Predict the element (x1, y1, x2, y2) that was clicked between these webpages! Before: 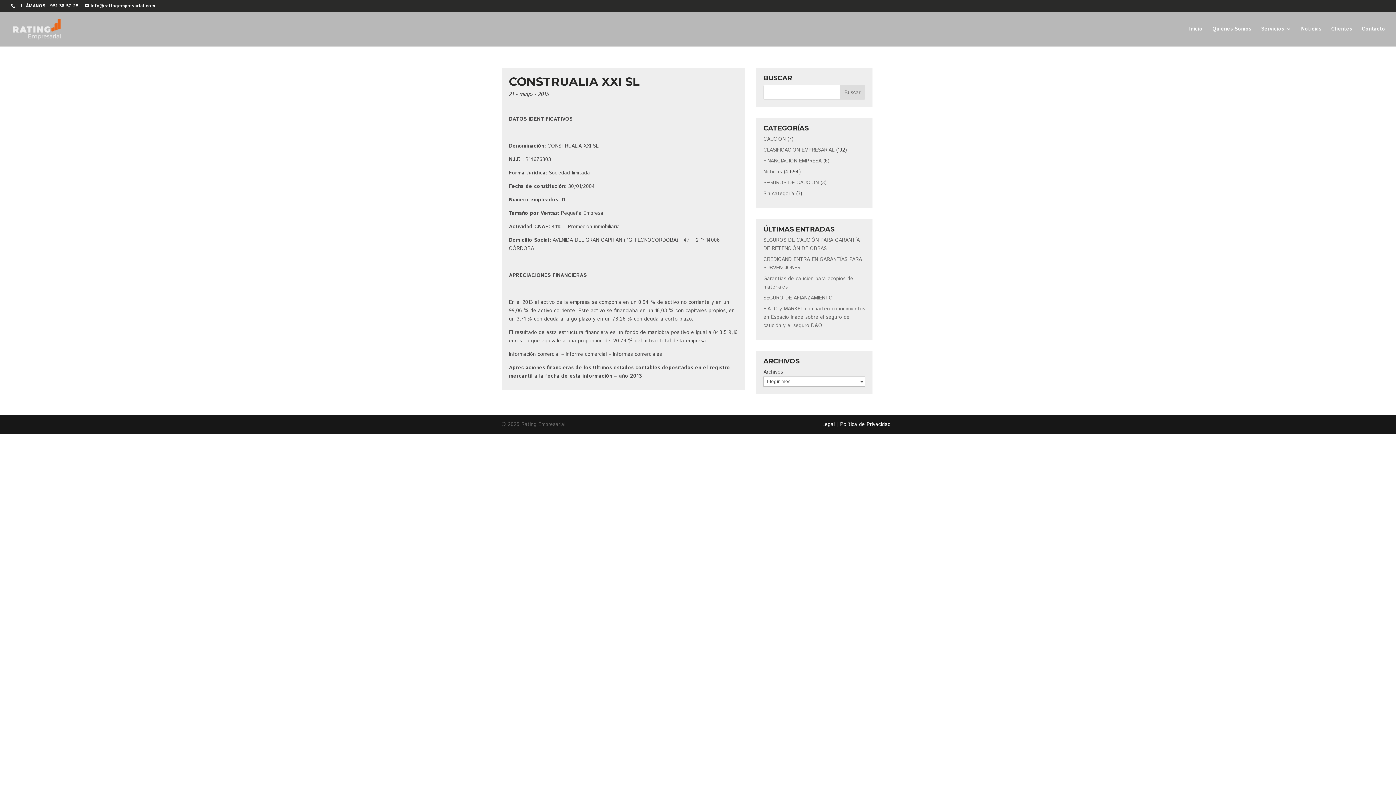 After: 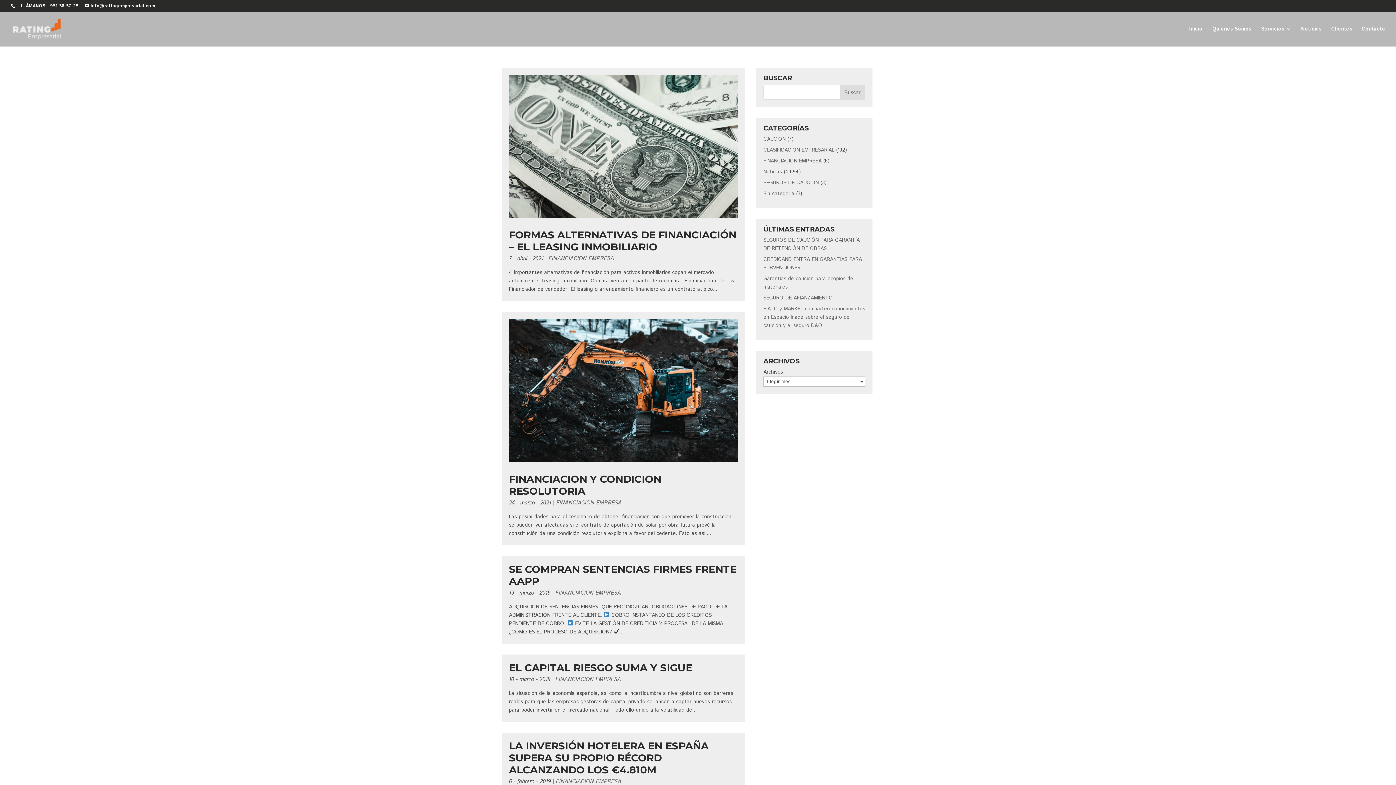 Action: bbox: (763, 157, 821, 164) label: FINANCIACION EMPRESA